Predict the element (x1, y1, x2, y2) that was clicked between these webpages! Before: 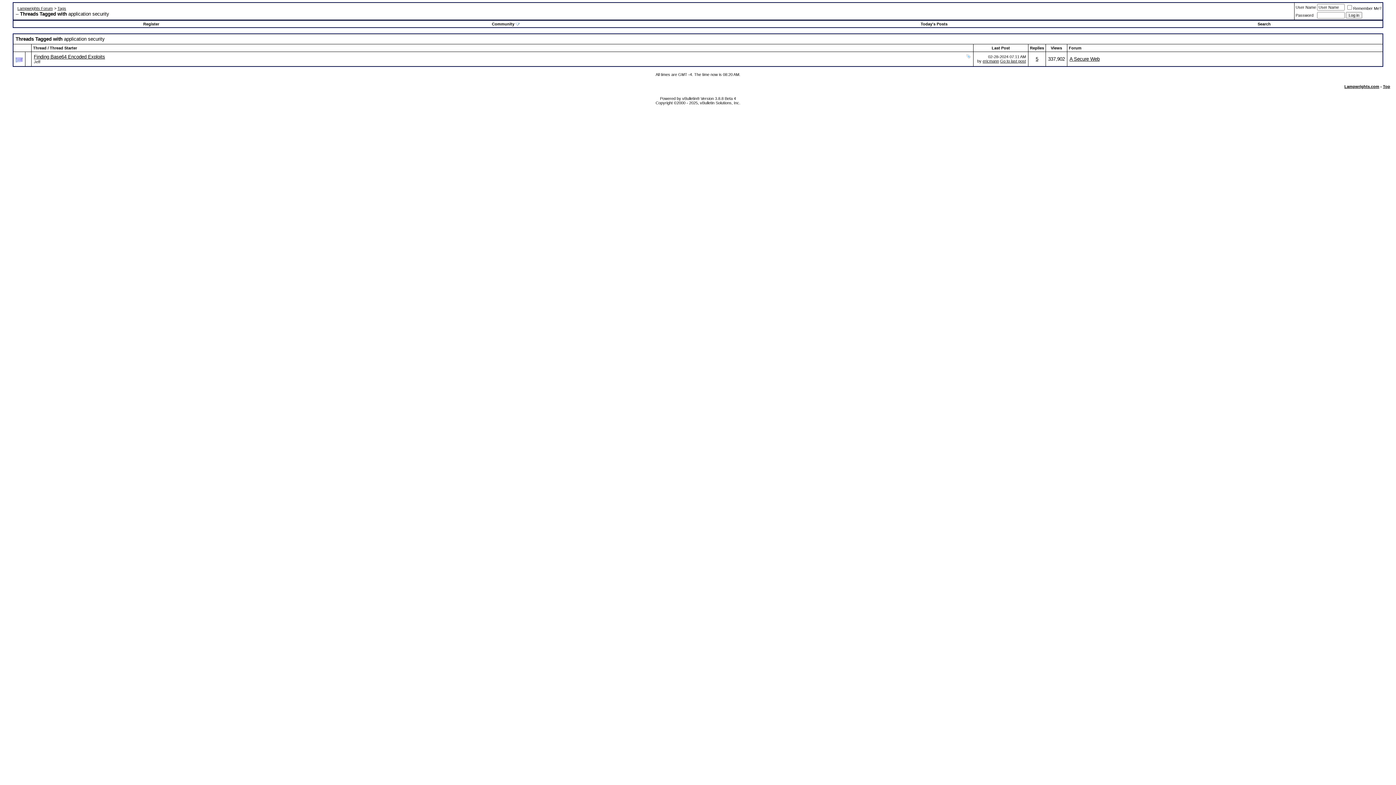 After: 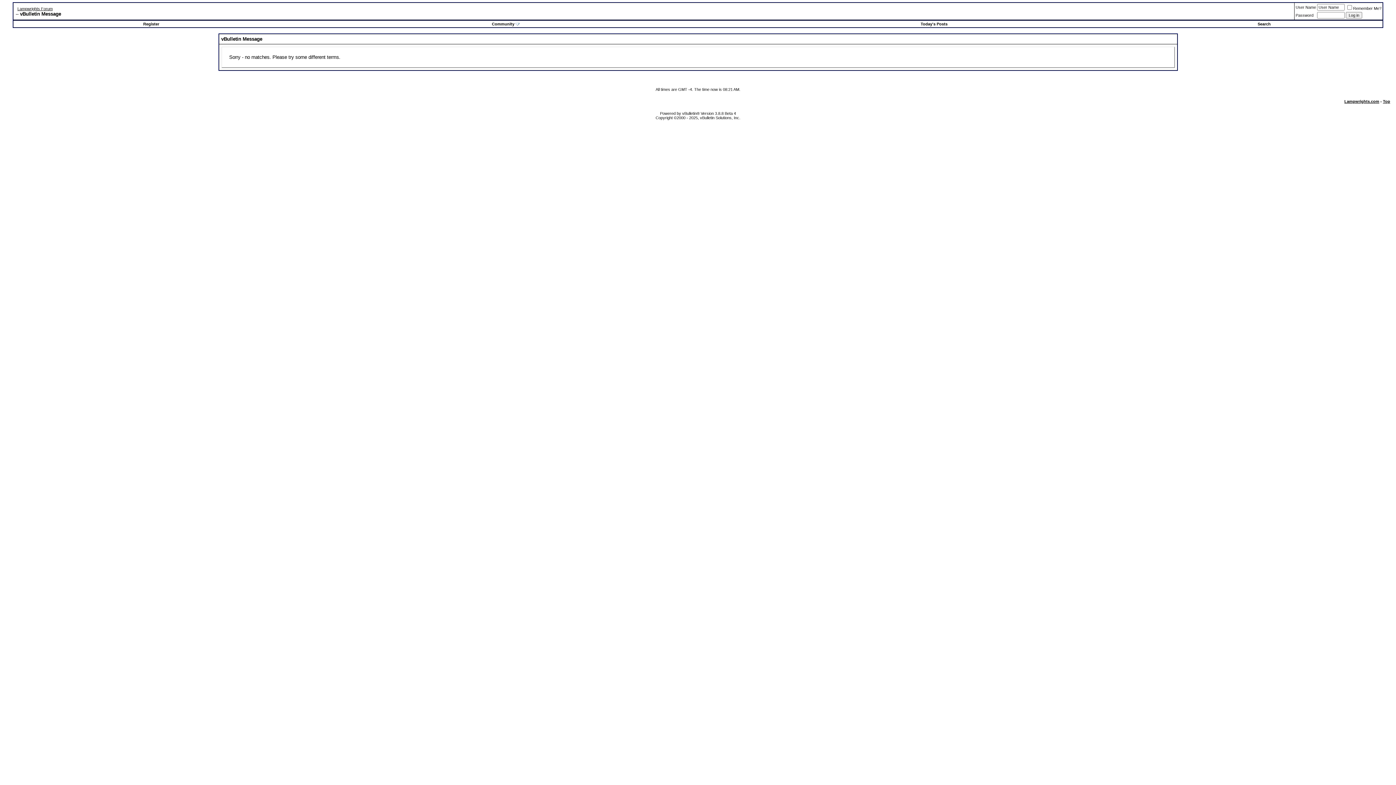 Action: label: Today's Posts bbox: (920, 21, 947, 26)